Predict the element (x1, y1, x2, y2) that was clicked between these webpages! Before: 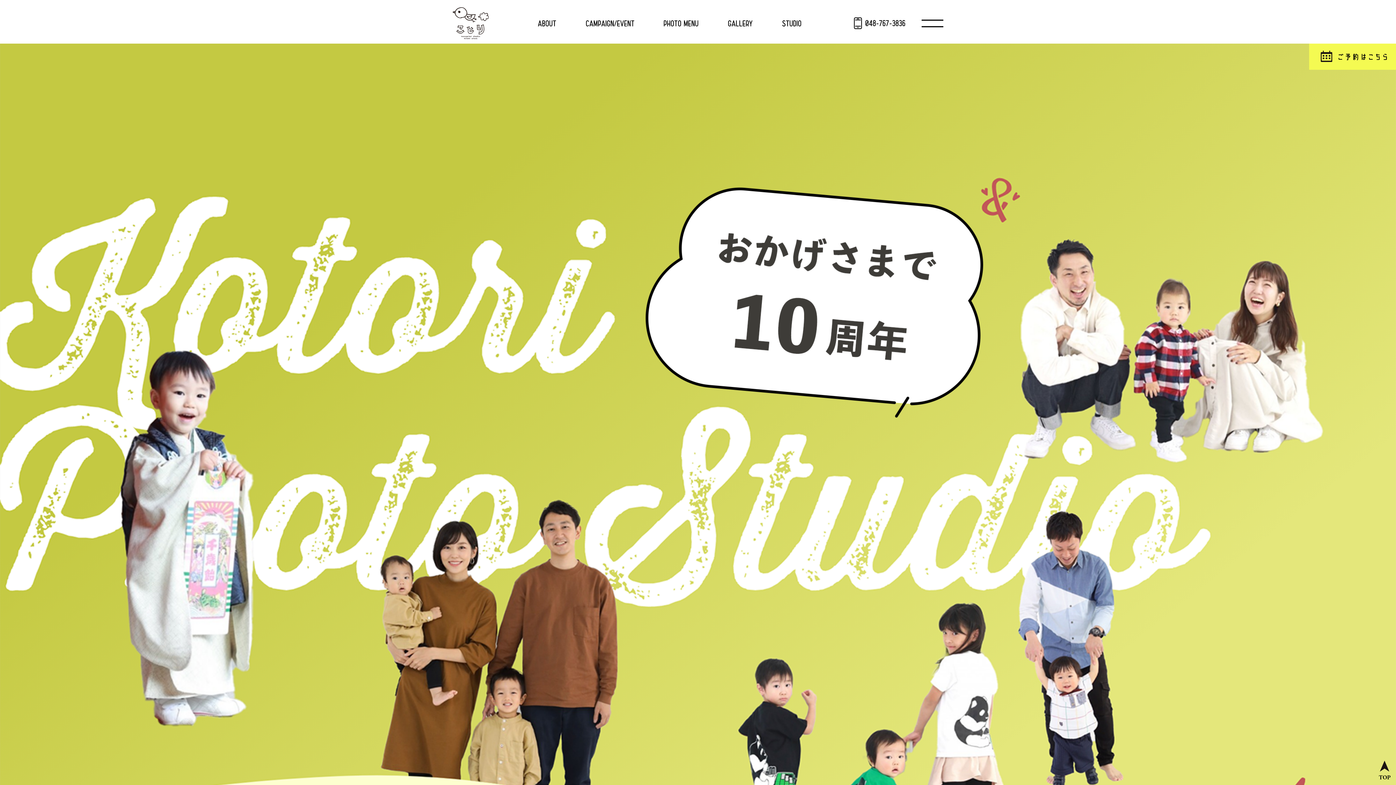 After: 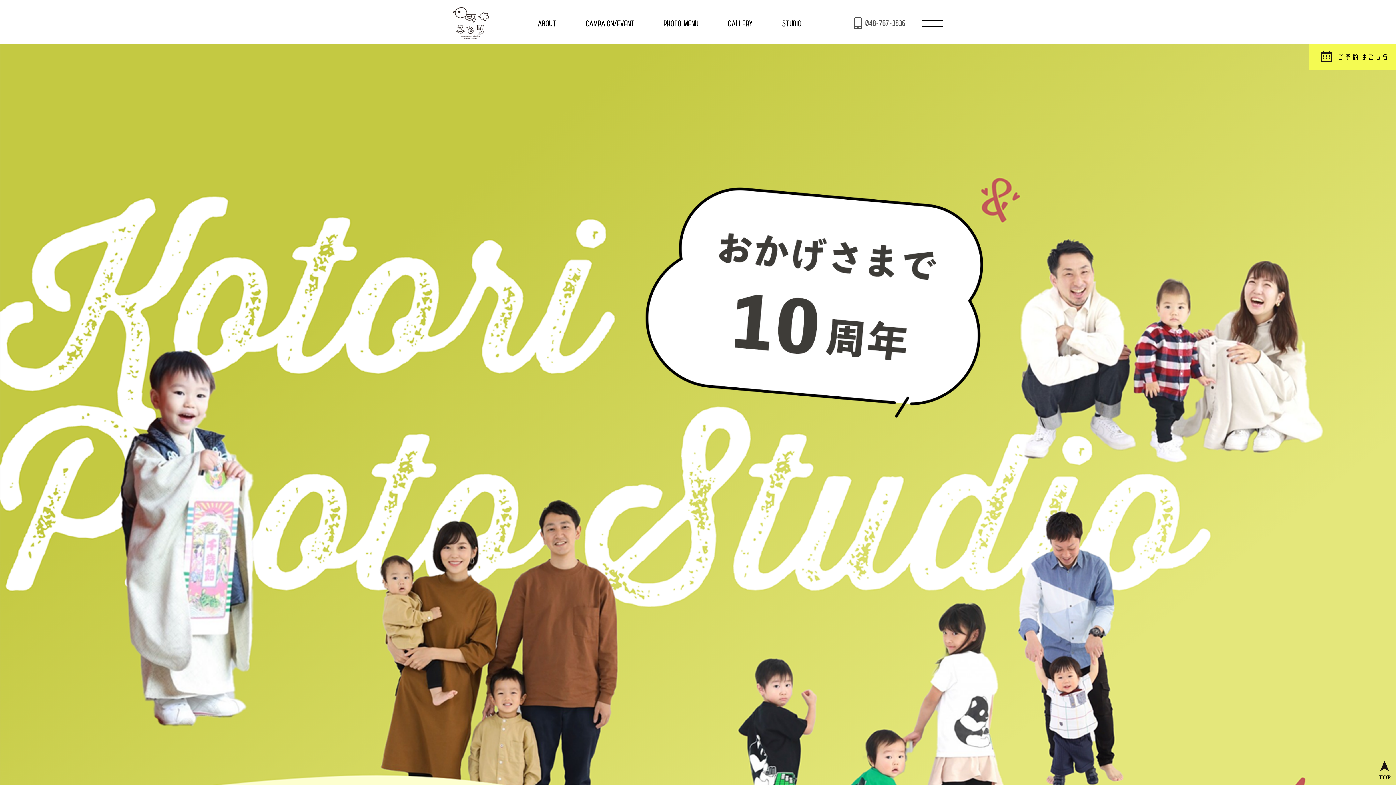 Action: bbox: (854, 17, 905, 29)